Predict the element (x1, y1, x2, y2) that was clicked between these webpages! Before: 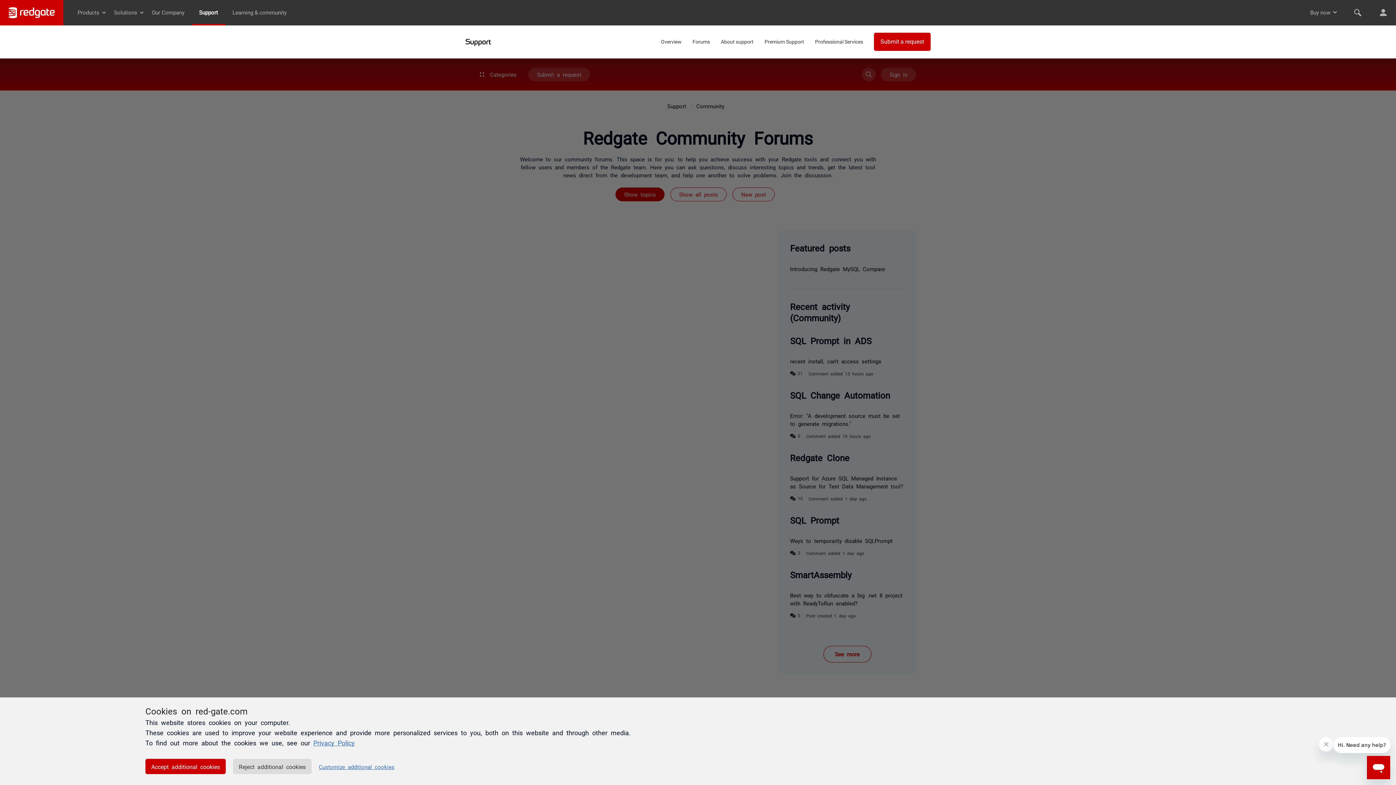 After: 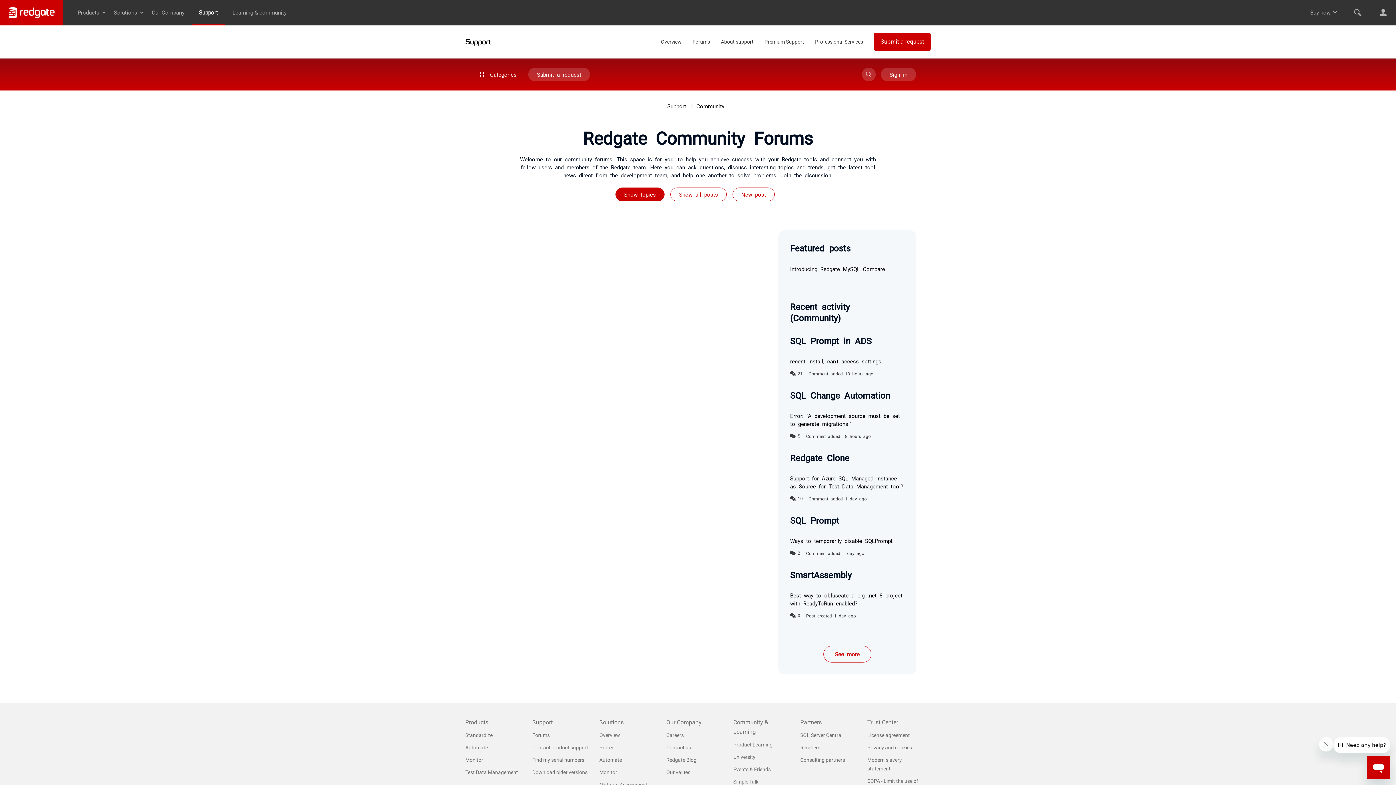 Action: label: Reject additional cookies bbox: (233, 759, 311, 774)